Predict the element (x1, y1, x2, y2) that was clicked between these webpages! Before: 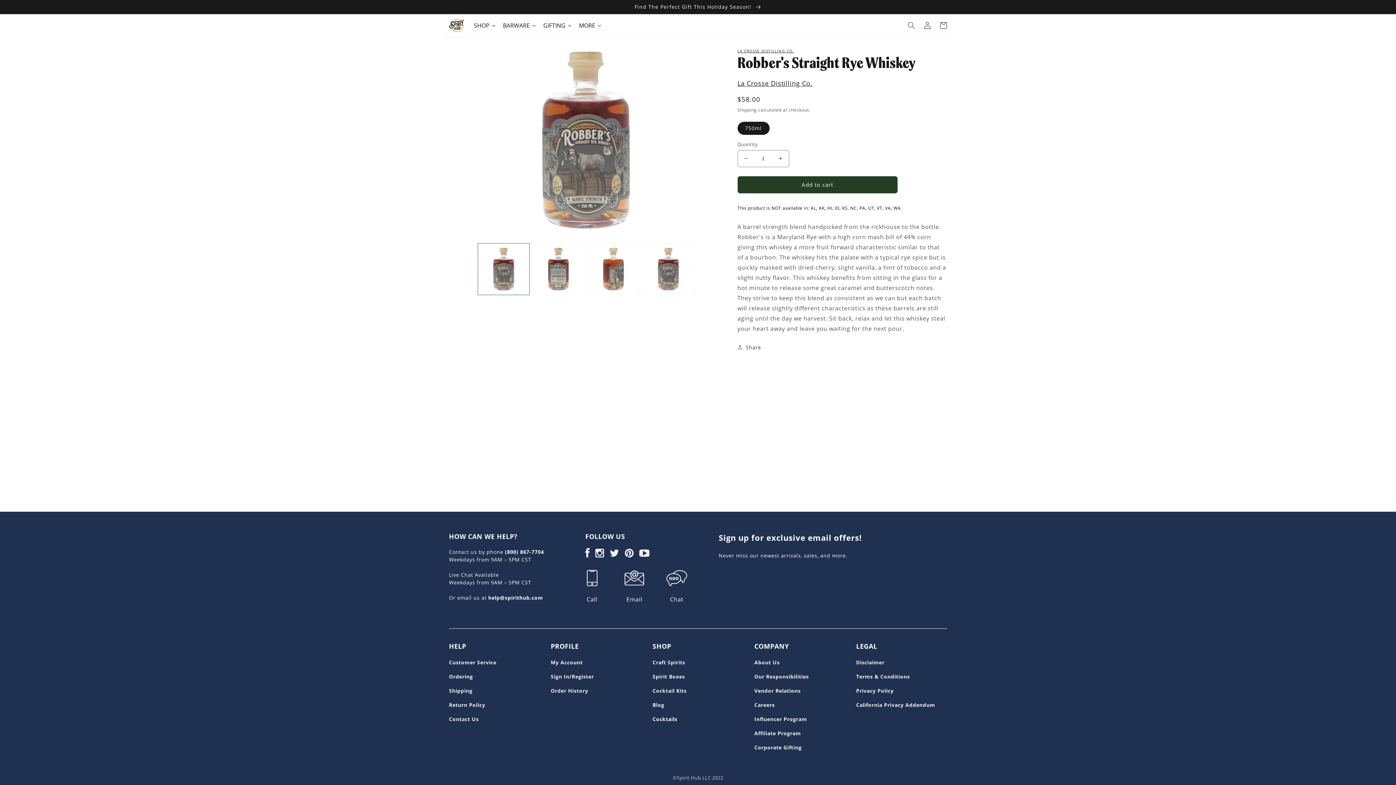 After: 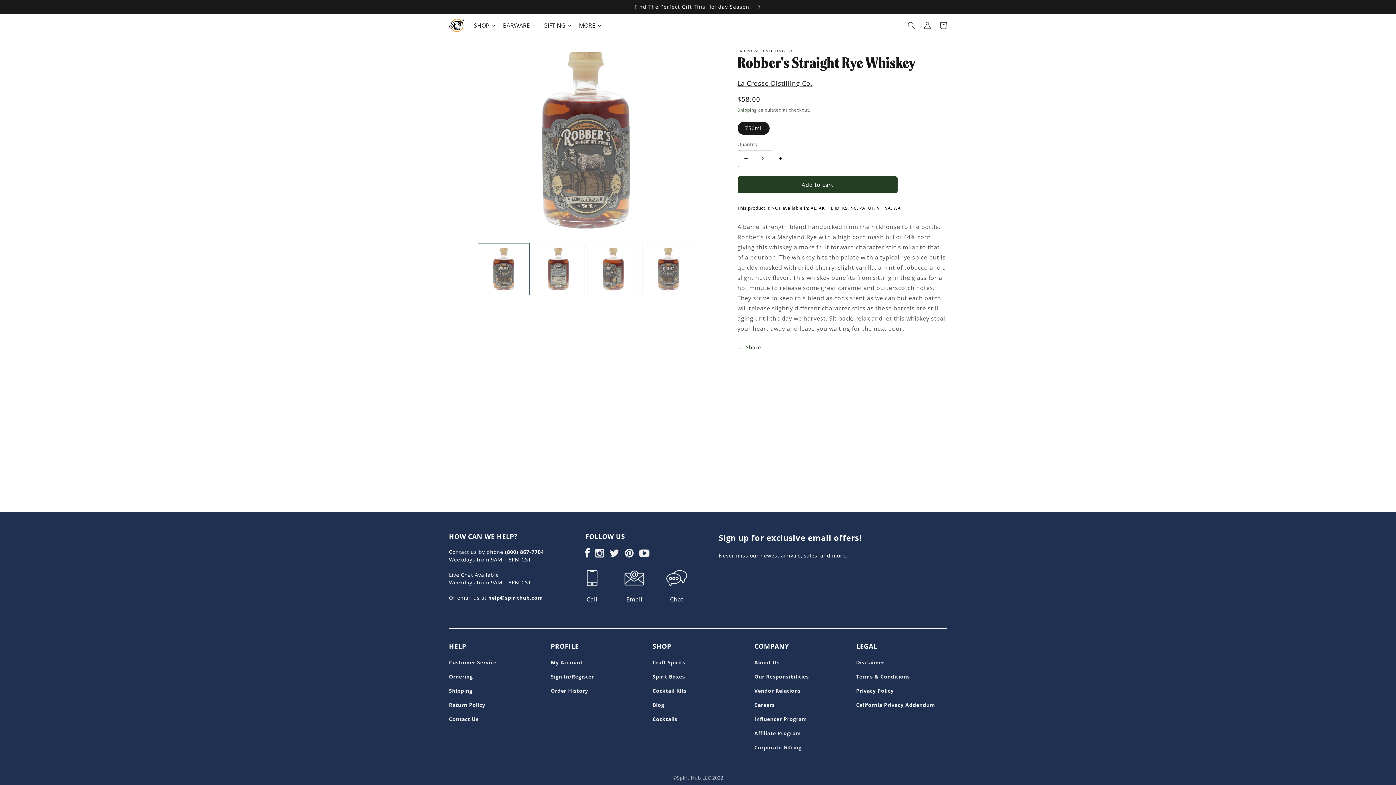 Action: bbox: (772, 150, 788, 167) label: Increase quantity for Robber&#39;s Straight Rye Whiskey